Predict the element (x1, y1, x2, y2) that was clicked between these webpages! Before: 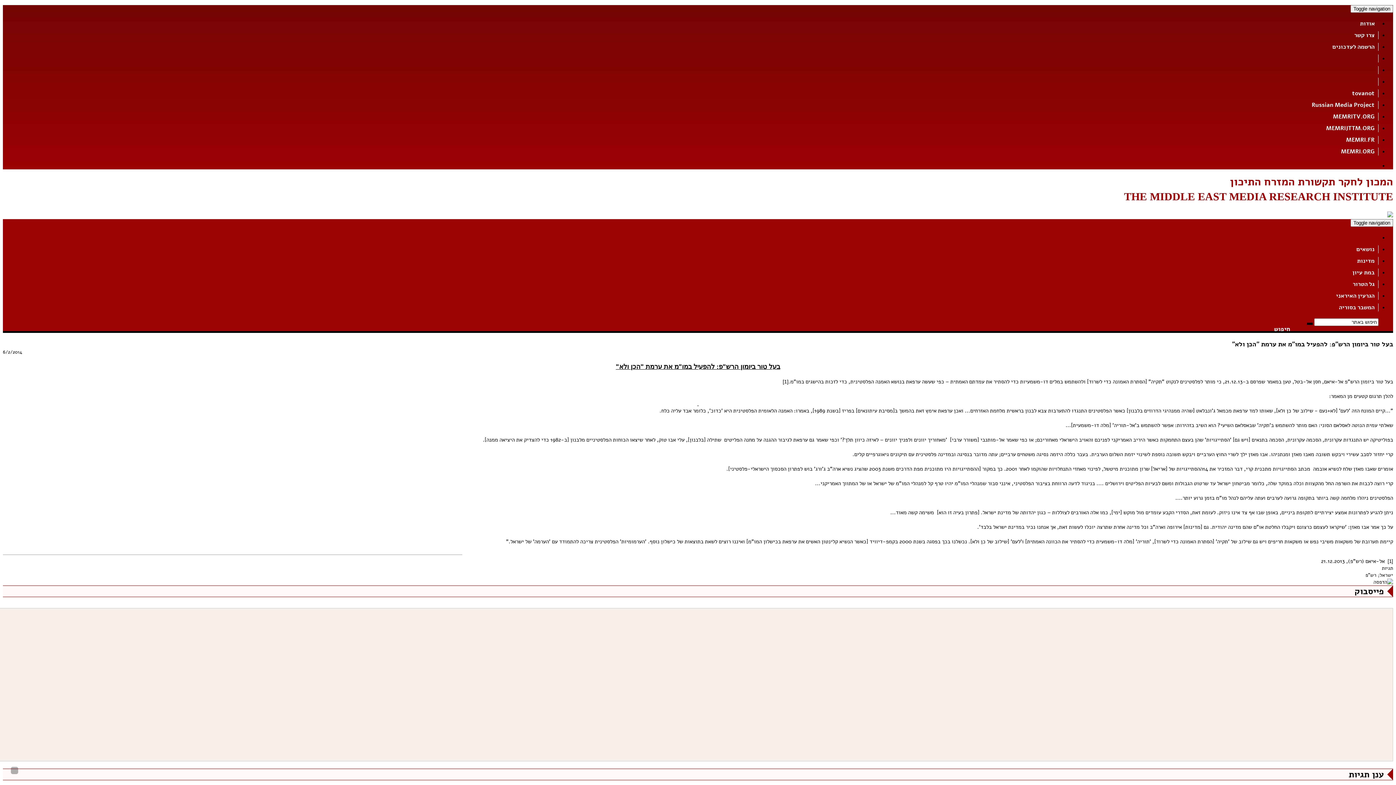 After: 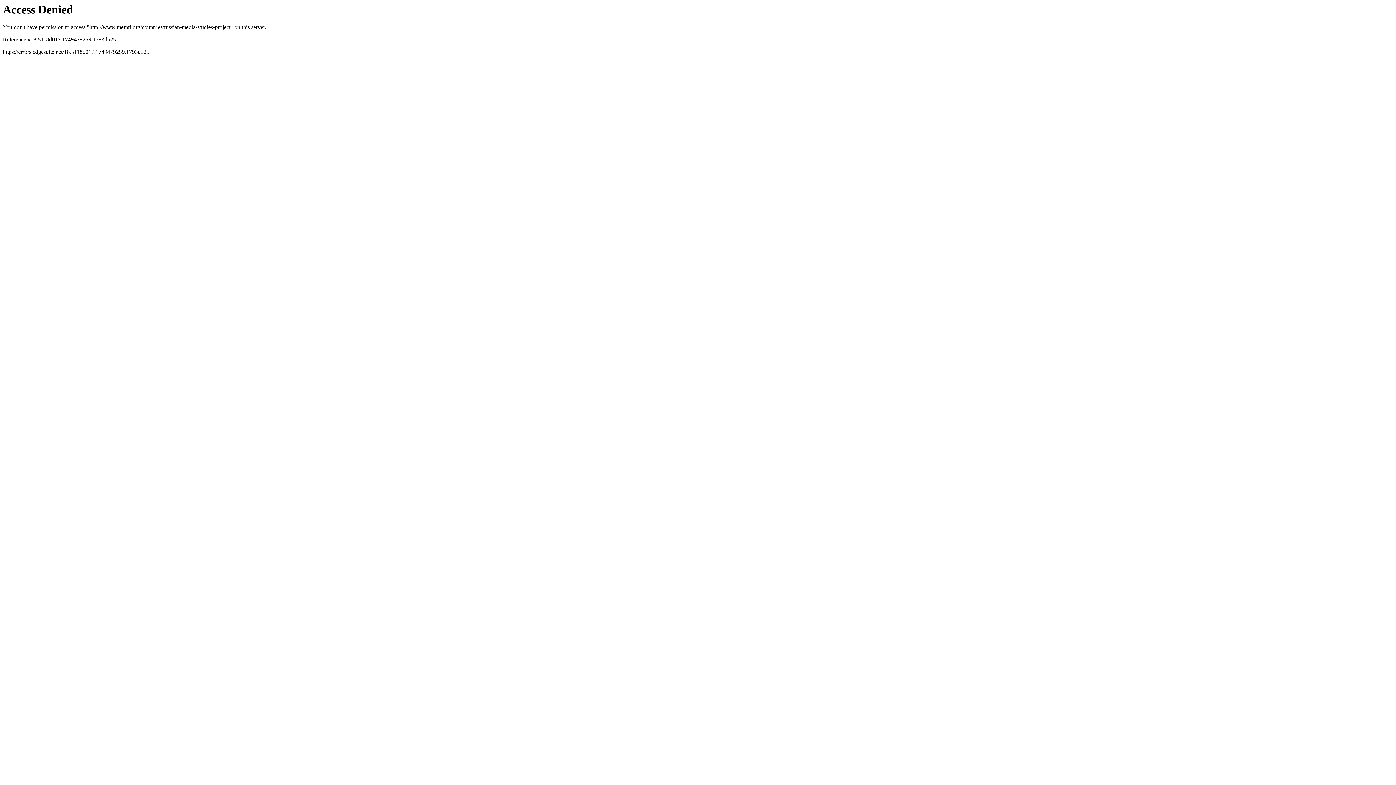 Action: label: Russian Media Project bbox: (1308, 101, 1378, 109)